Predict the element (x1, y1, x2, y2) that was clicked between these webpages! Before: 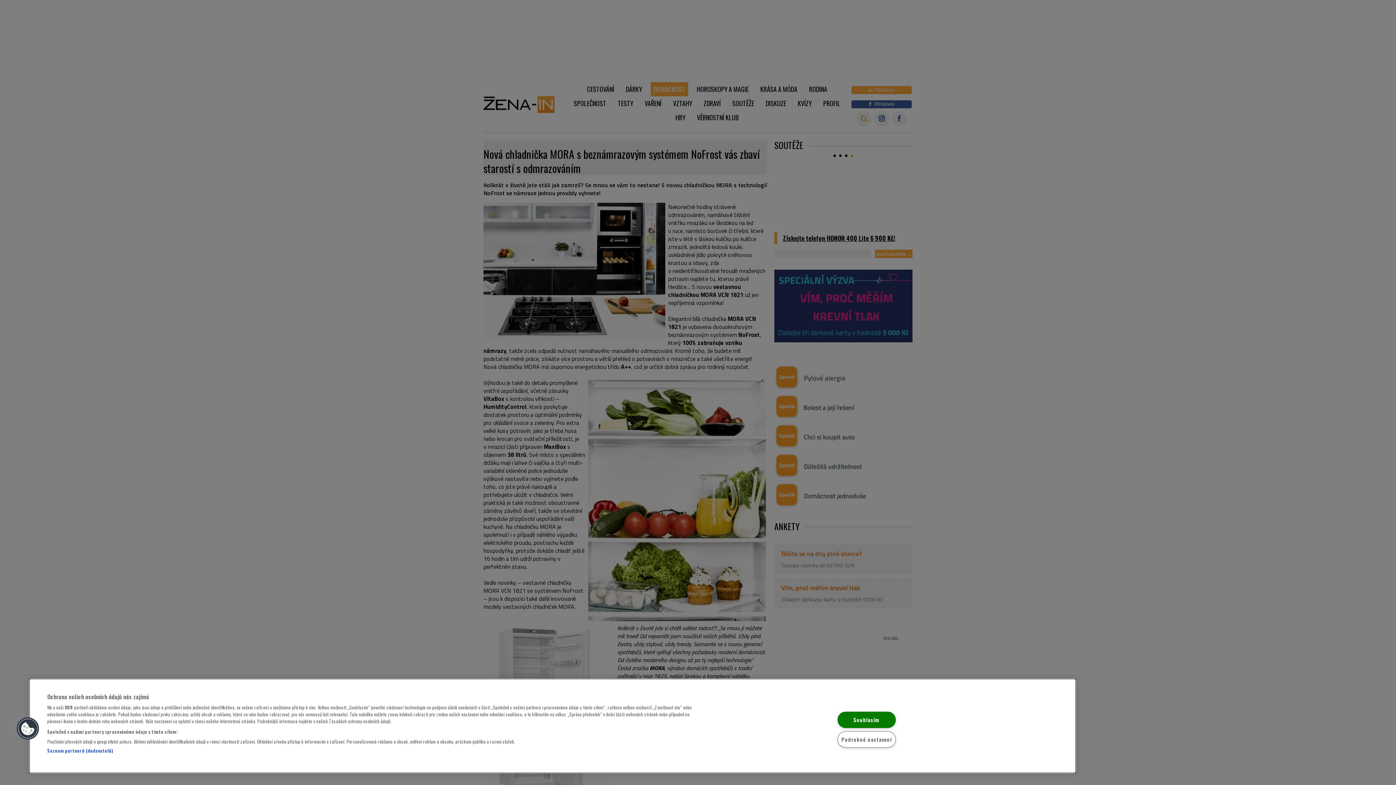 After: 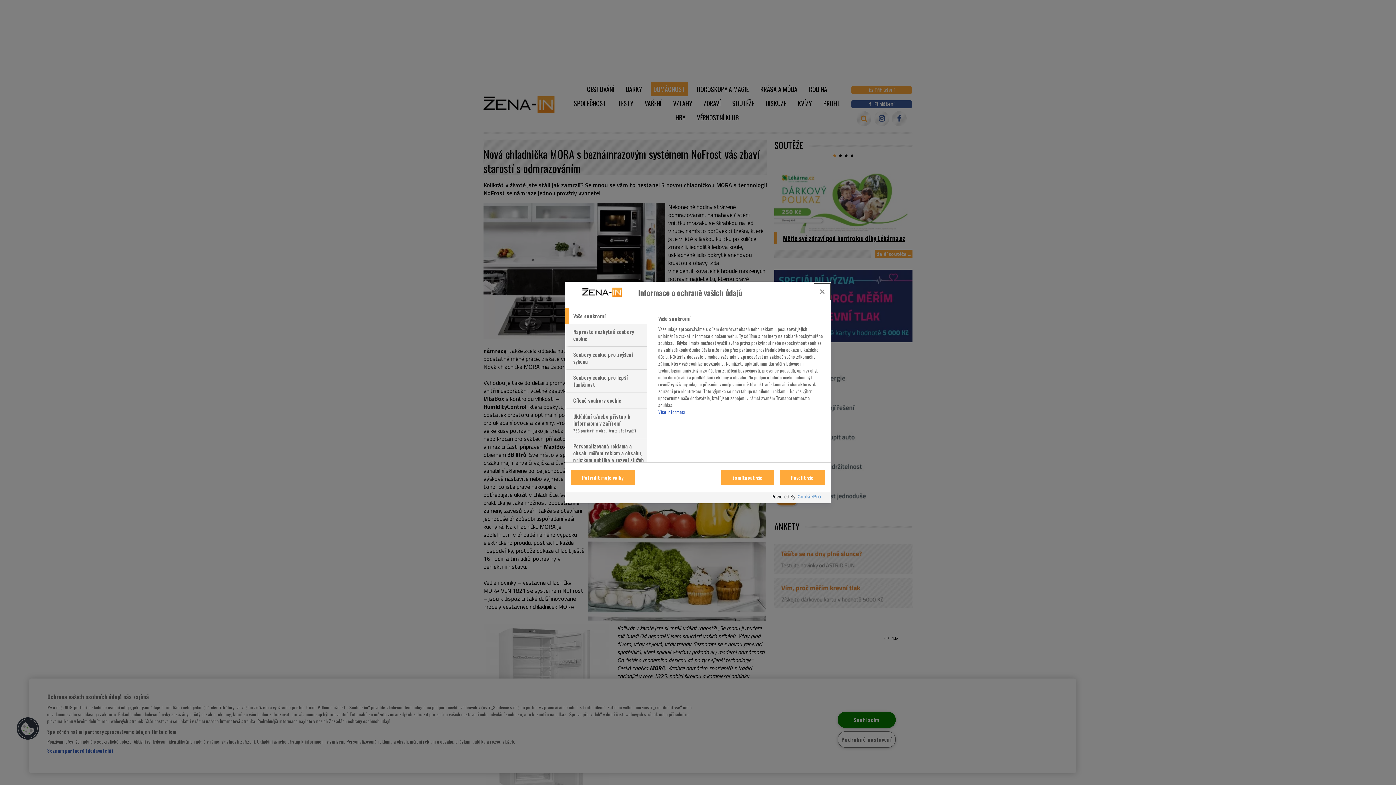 Action: label: Podrobné nastavení bbox: (837, 731, 896, 748)